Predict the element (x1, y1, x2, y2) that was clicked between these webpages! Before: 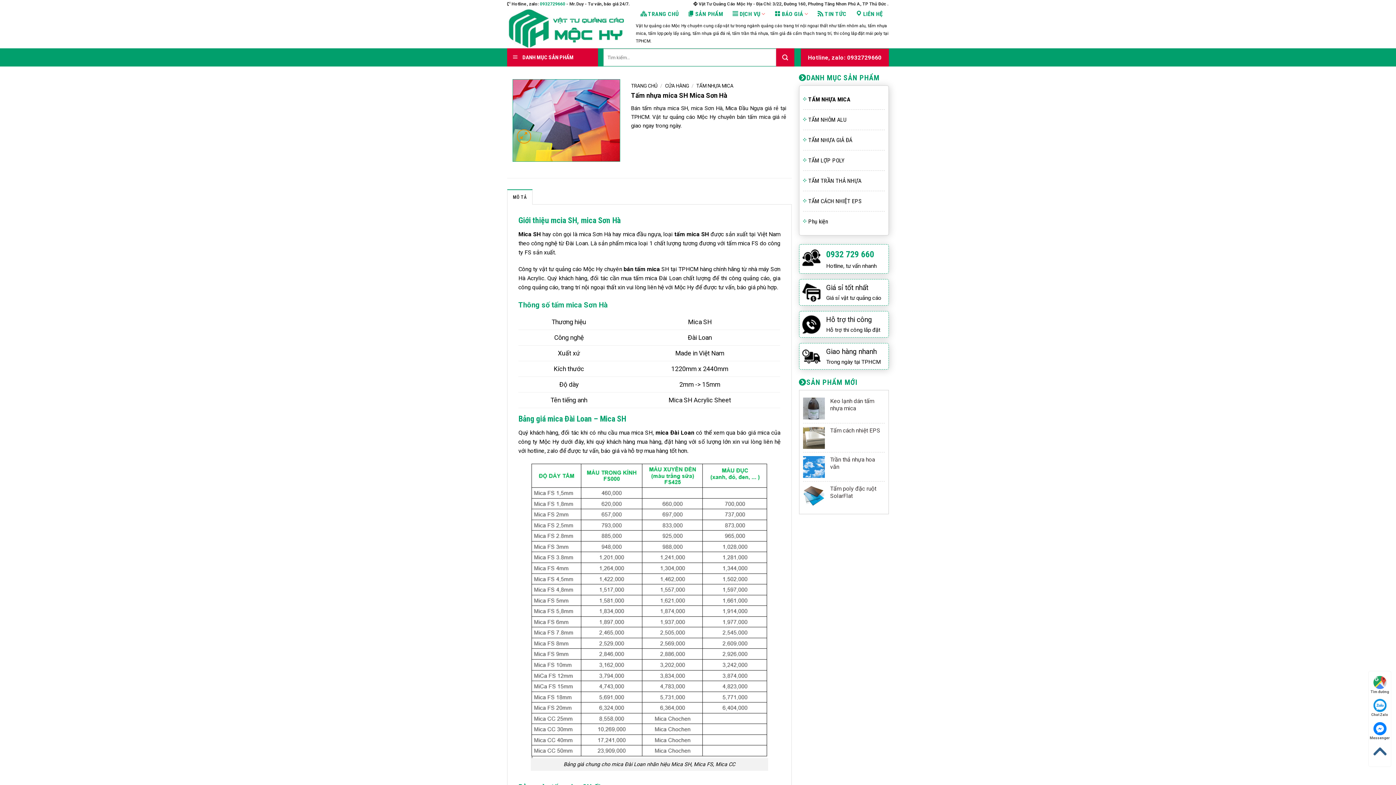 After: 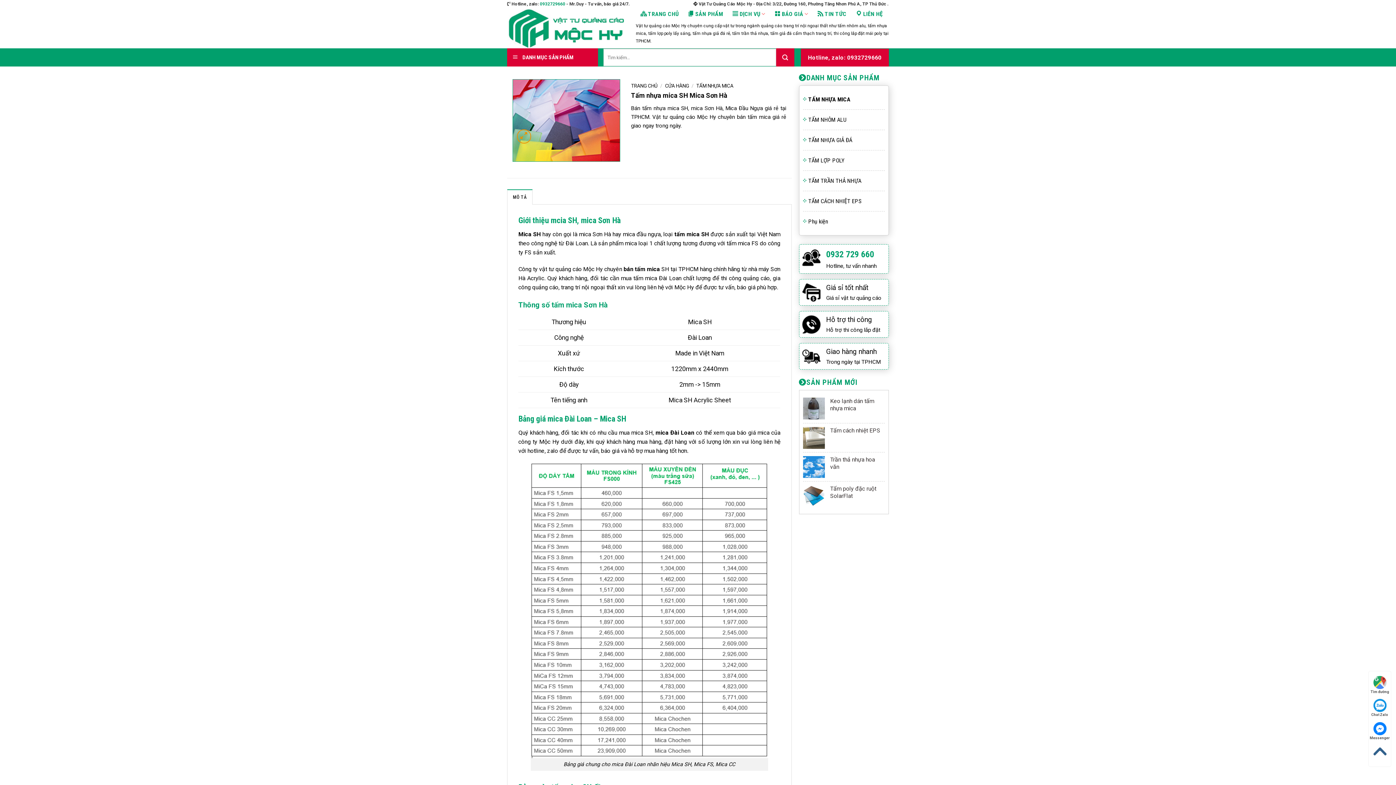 Action: bbox: (507, 189, 532, 204) label: MÔ TẢ